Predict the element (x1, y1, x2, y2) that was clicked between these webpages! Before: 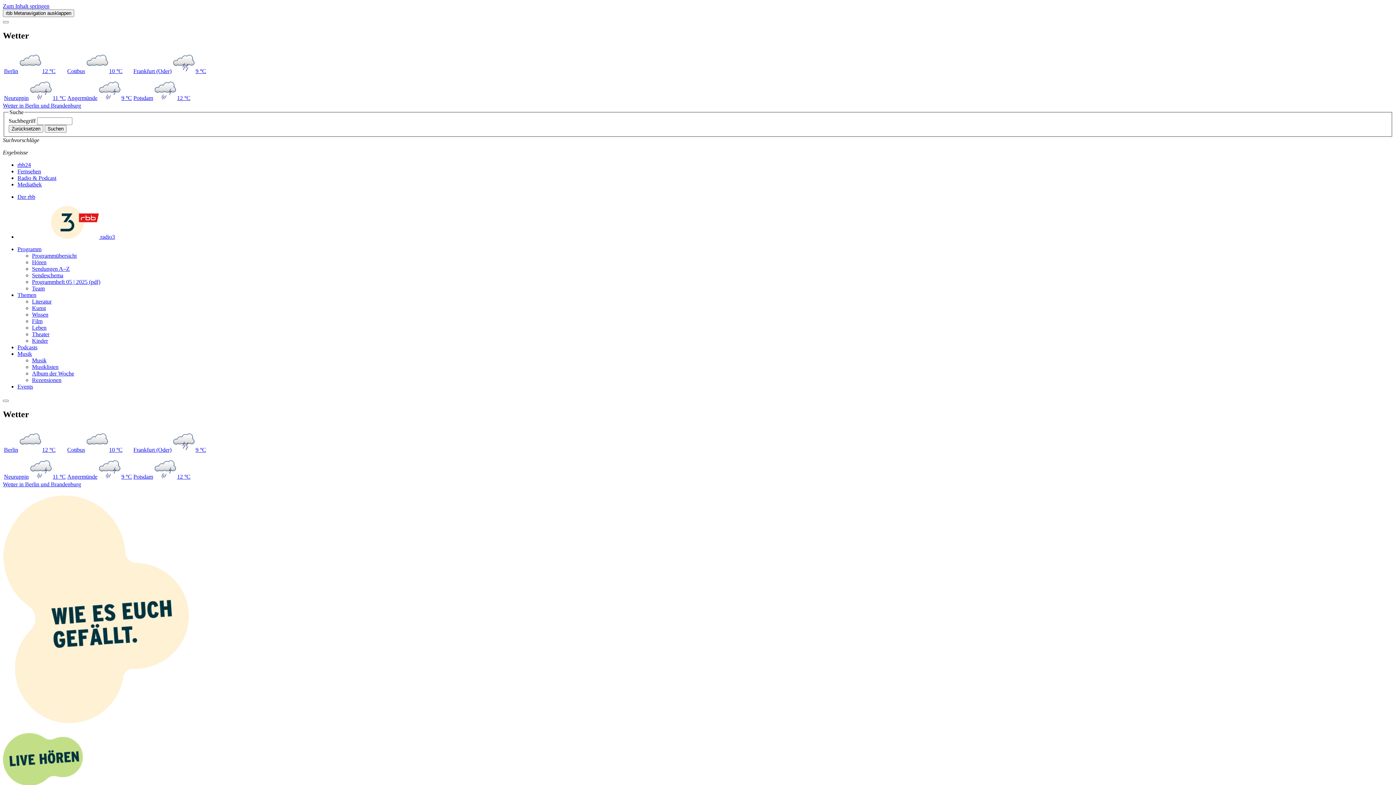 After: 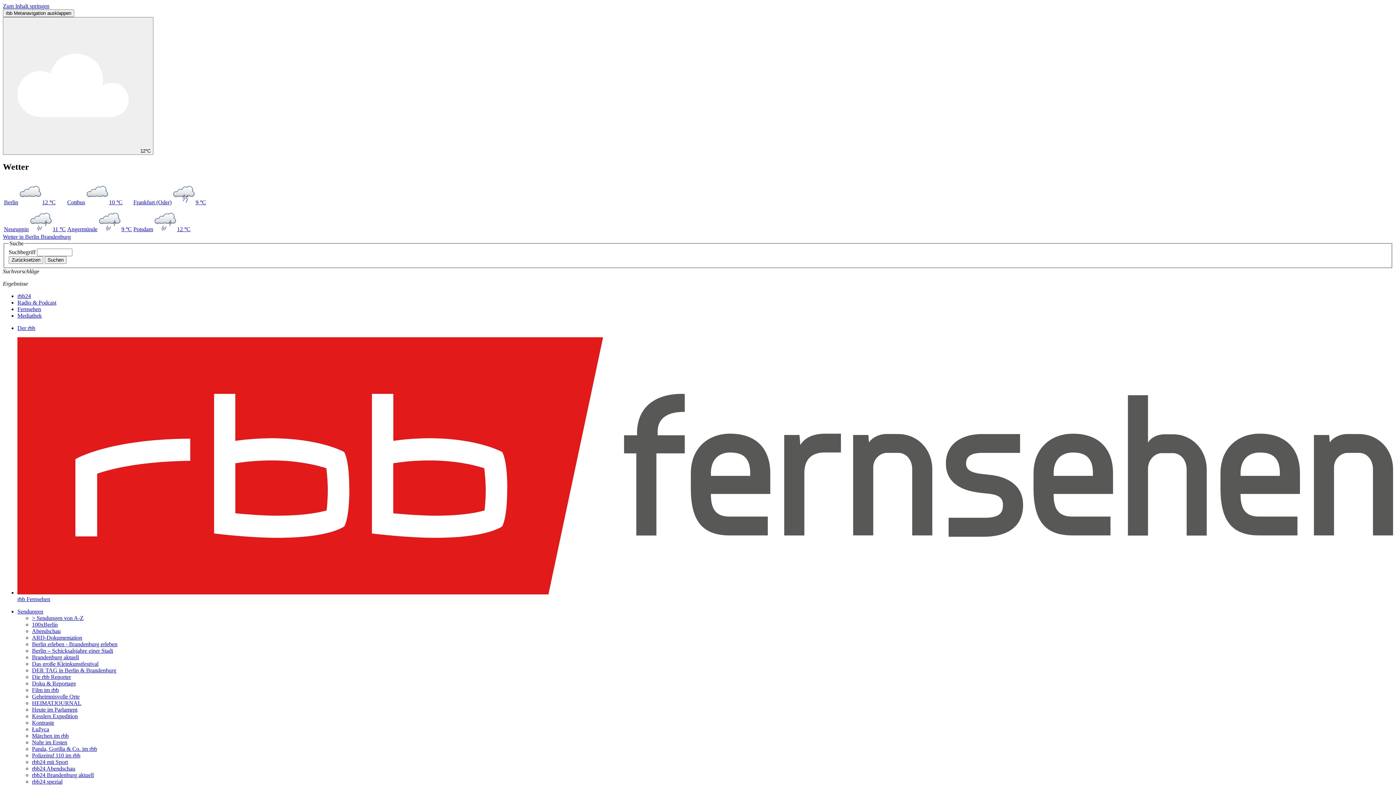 Action: label: Fernsehen bbox: (17, 168, 41, 174)